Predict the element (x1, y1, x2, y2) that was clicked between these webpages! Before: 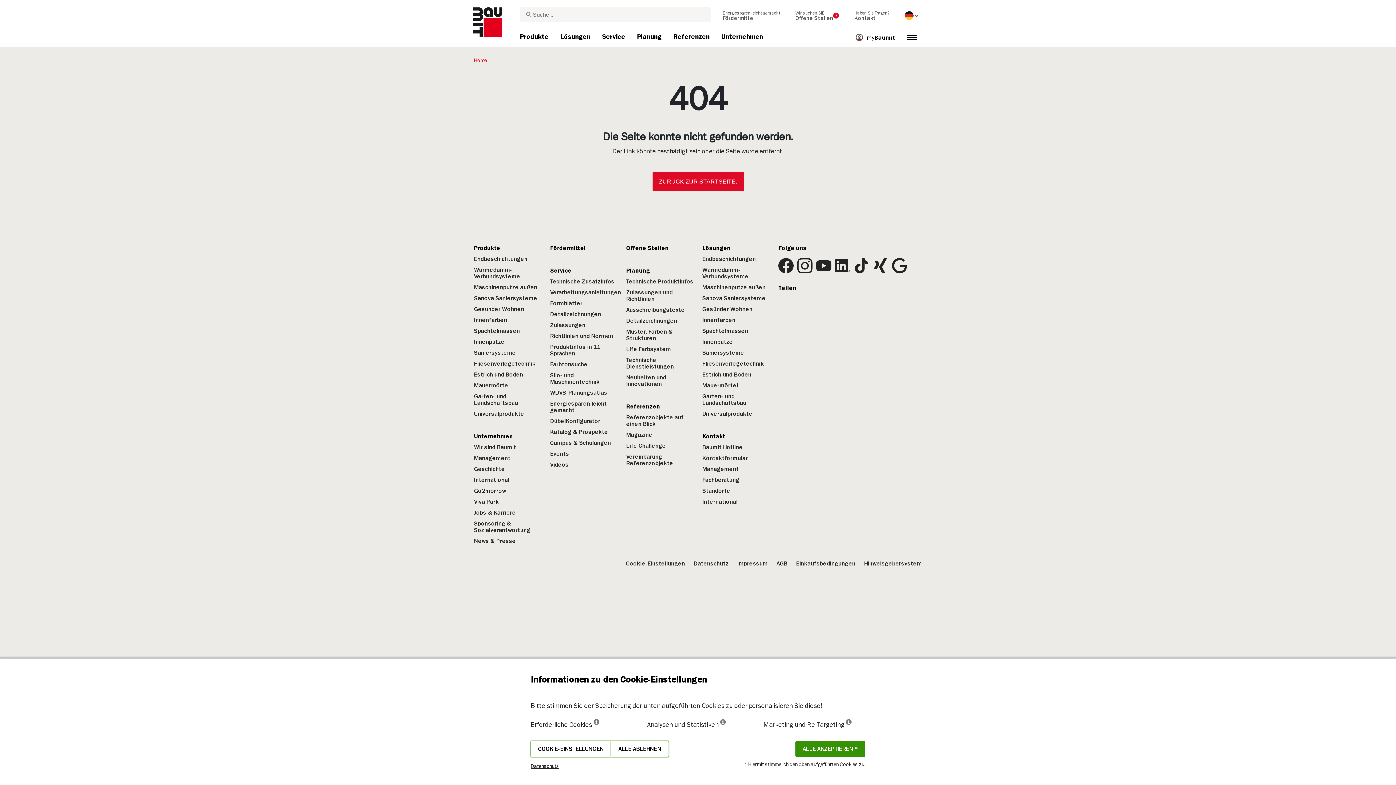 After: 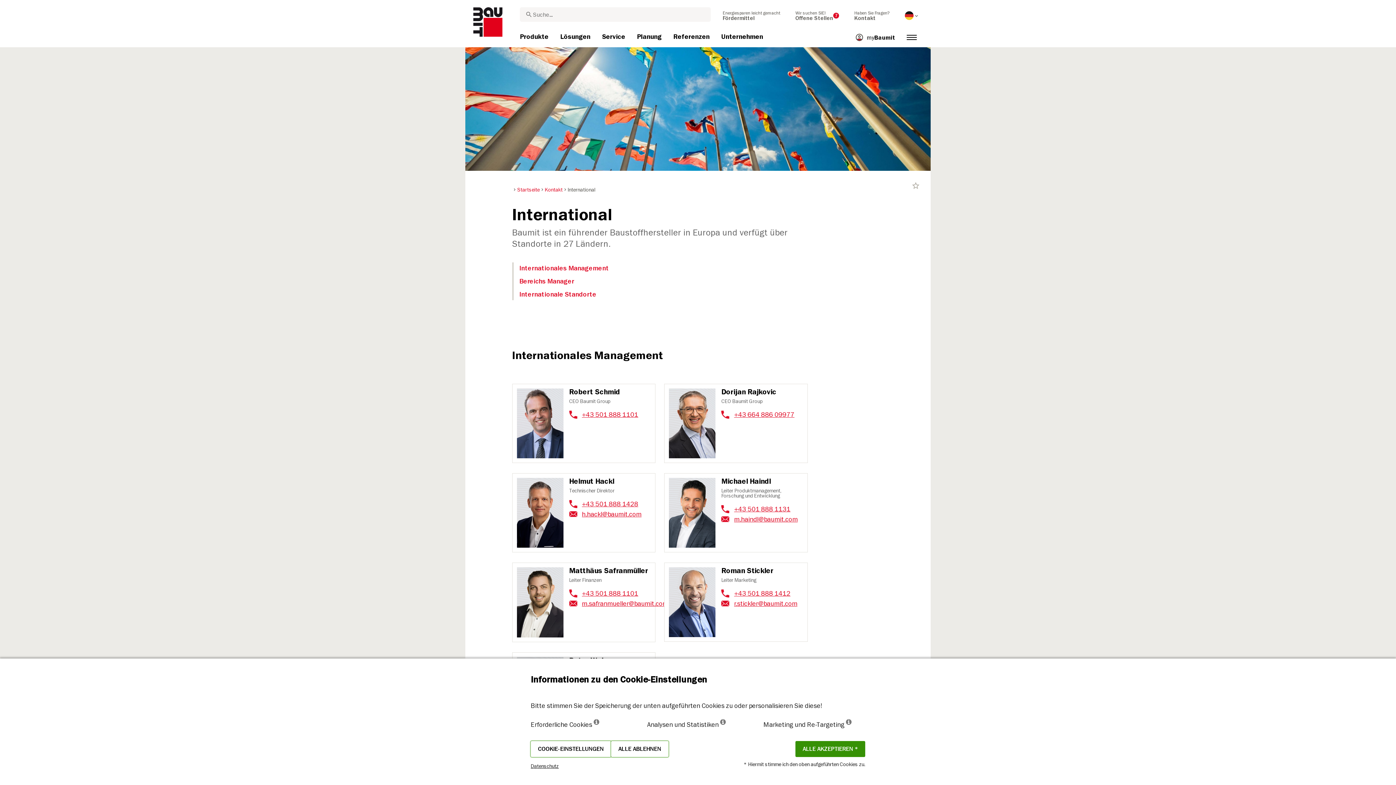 Action: label: International bbox: (702, 498, 737, 505)